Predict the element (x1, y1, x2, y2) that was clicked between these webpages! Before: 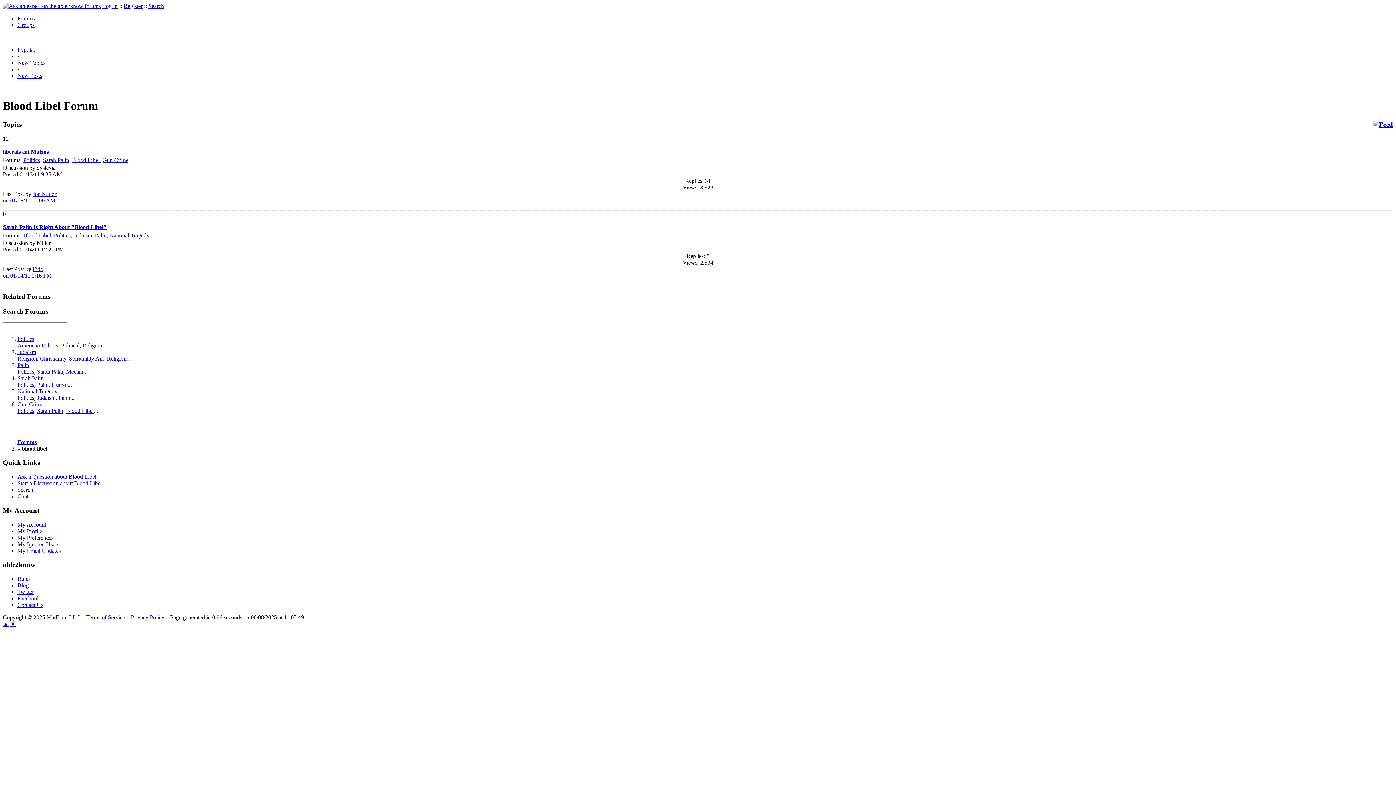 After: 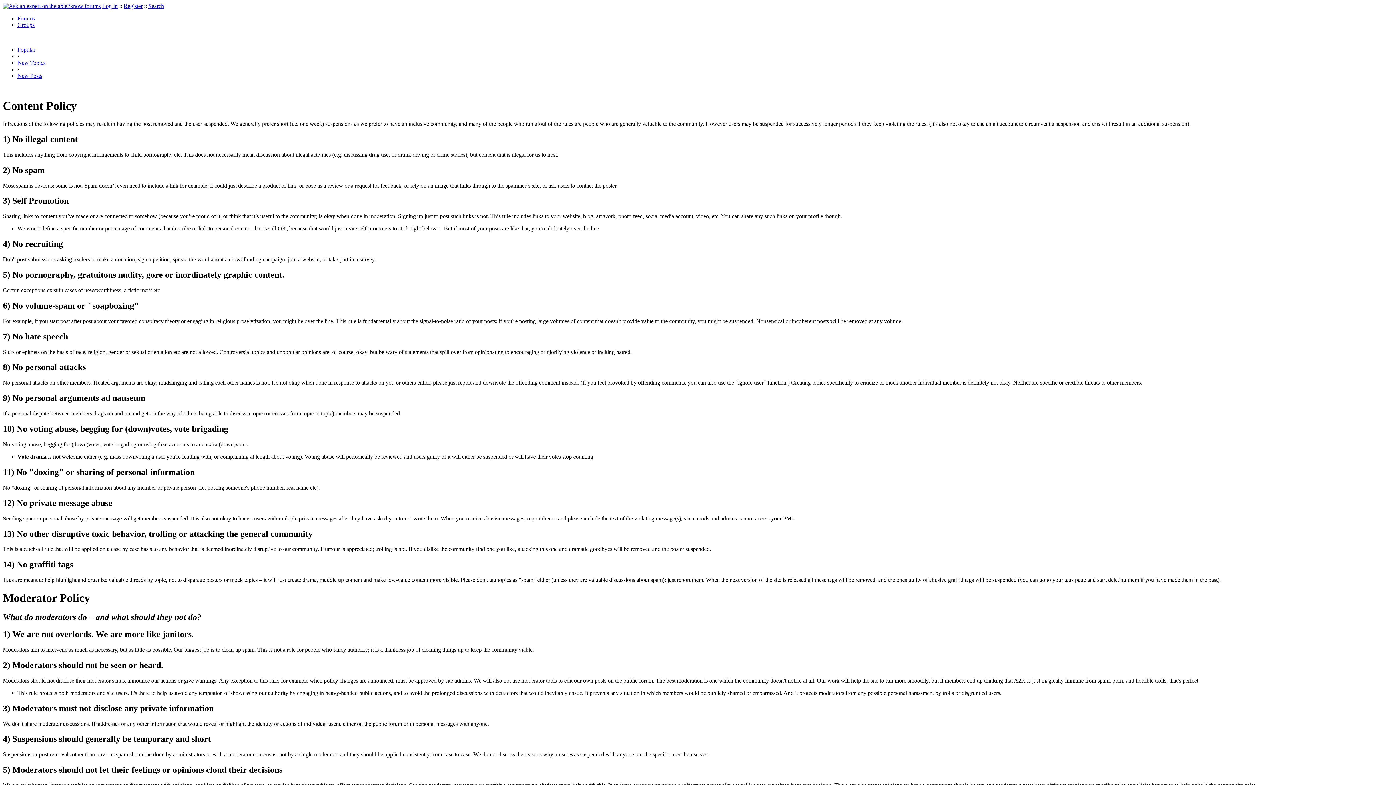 Action: bbox: (17, 576, 30, 582) label: Rules